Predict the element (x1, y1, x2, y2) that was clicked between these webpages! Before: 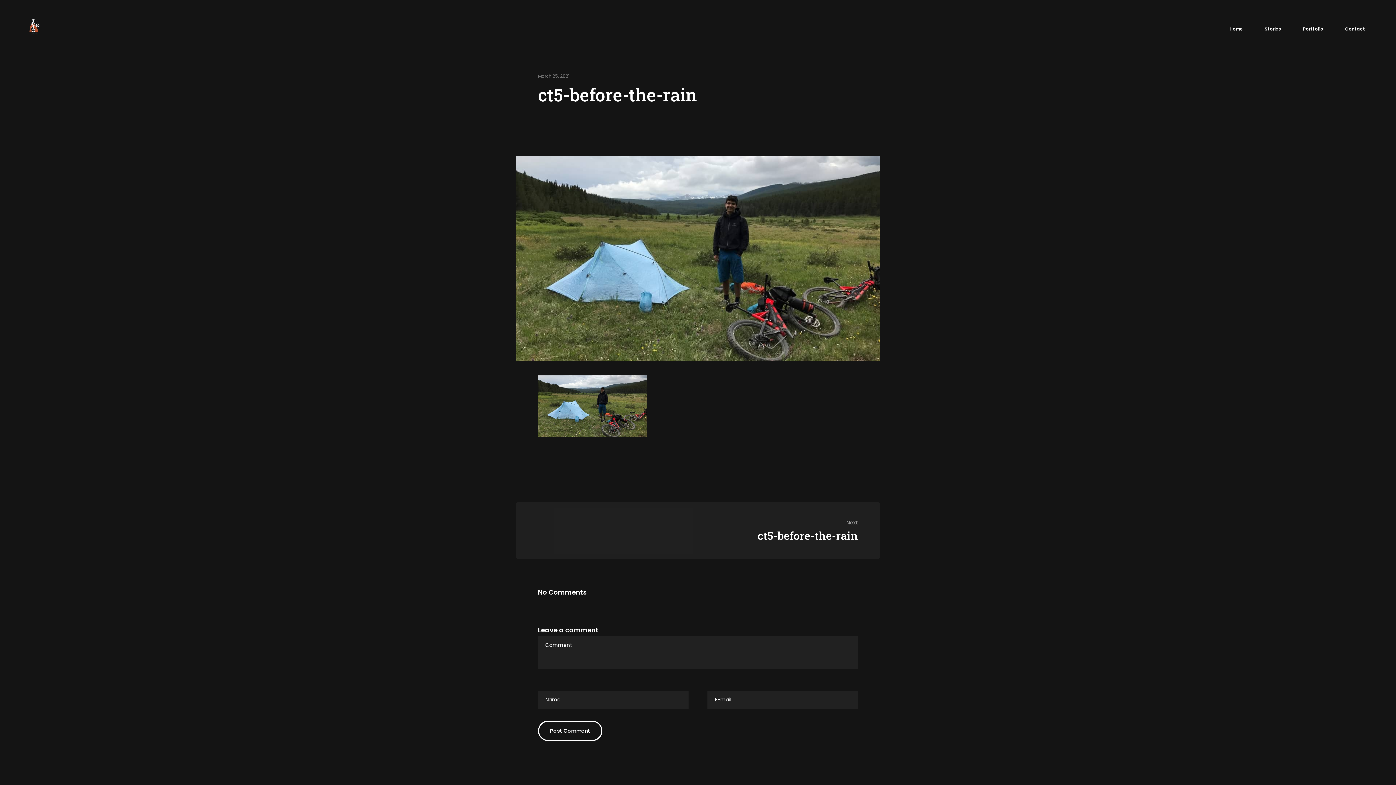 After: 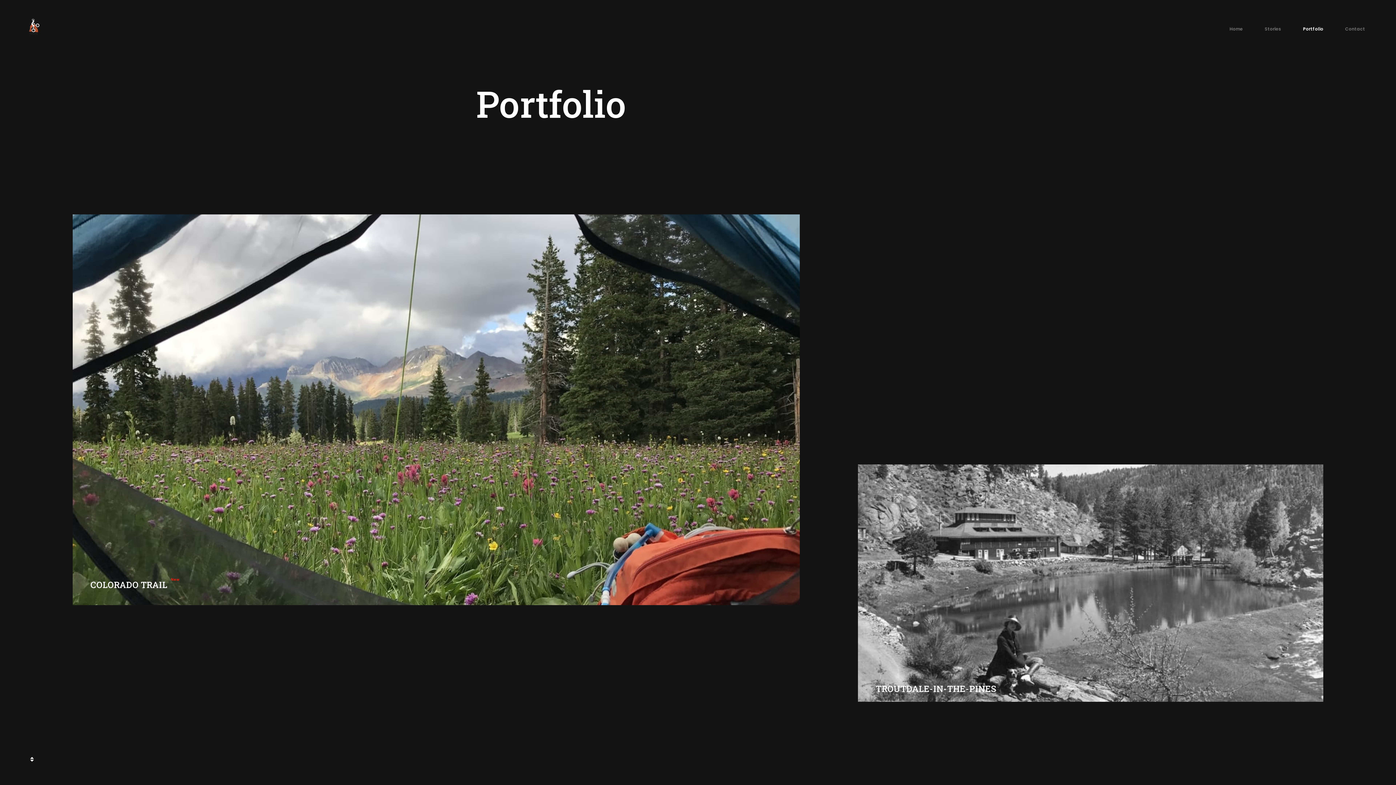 Action: bbox: (1301, 25, 1325, 32) label: Portfolio